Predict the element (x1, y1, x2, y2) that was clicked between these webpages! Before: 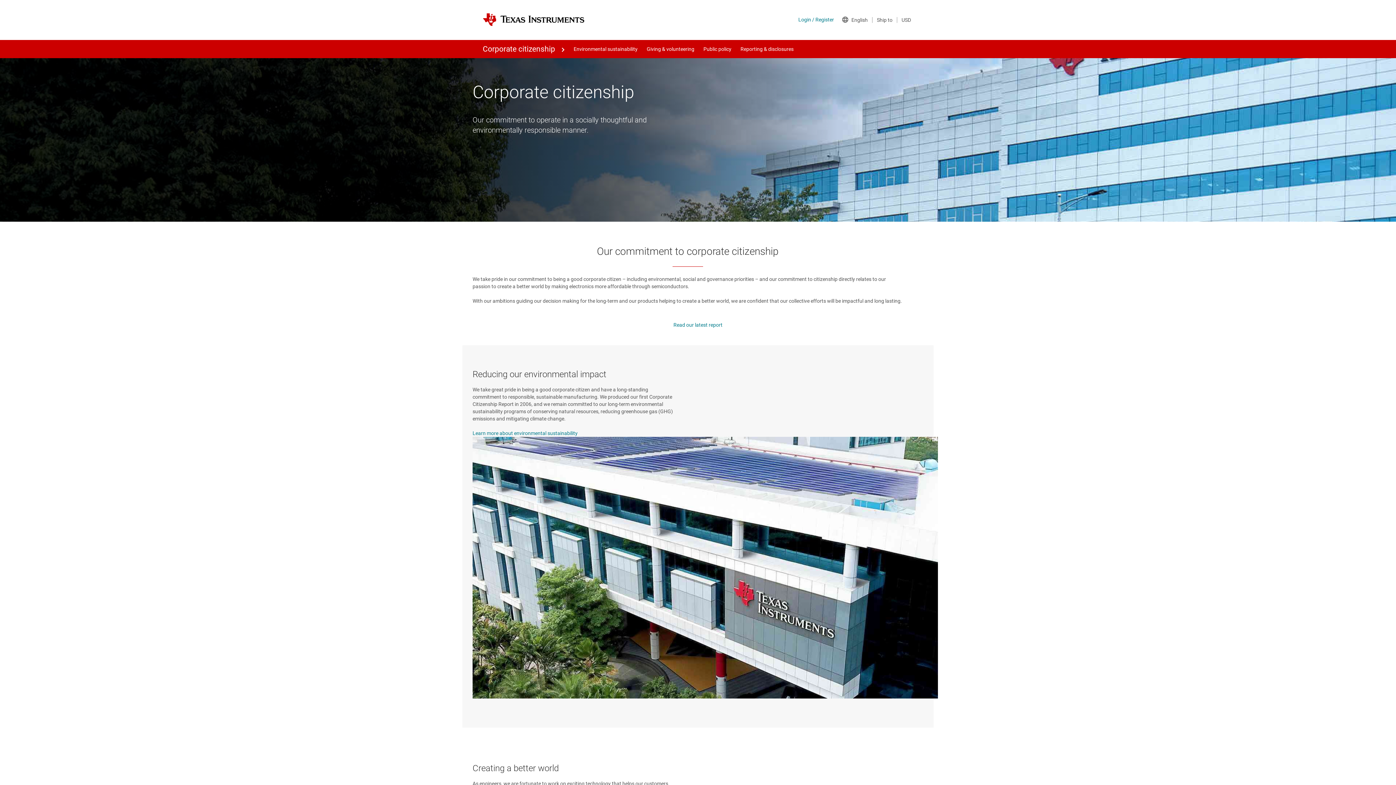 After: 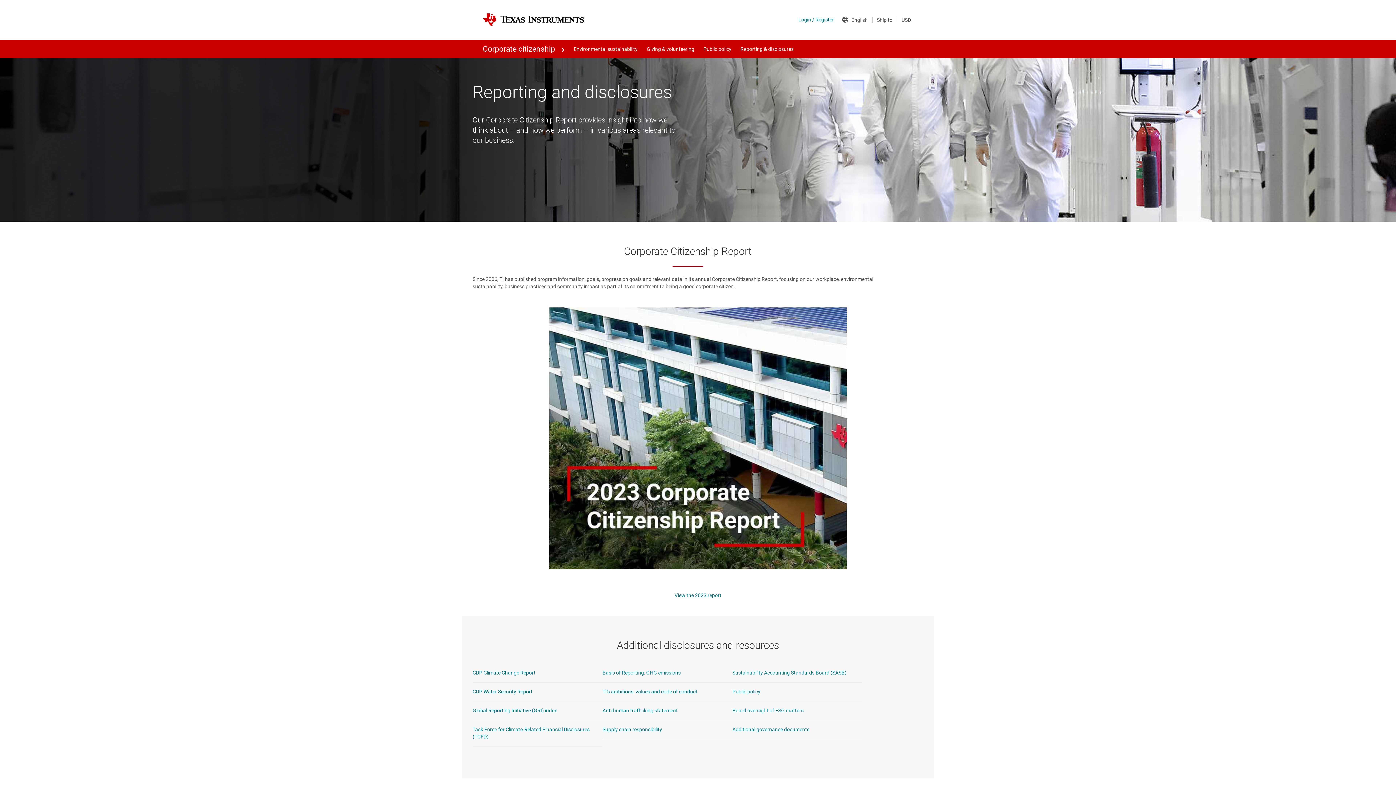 Action: bbox: (736, 40, 798, 58) label: Reporting & disclosures